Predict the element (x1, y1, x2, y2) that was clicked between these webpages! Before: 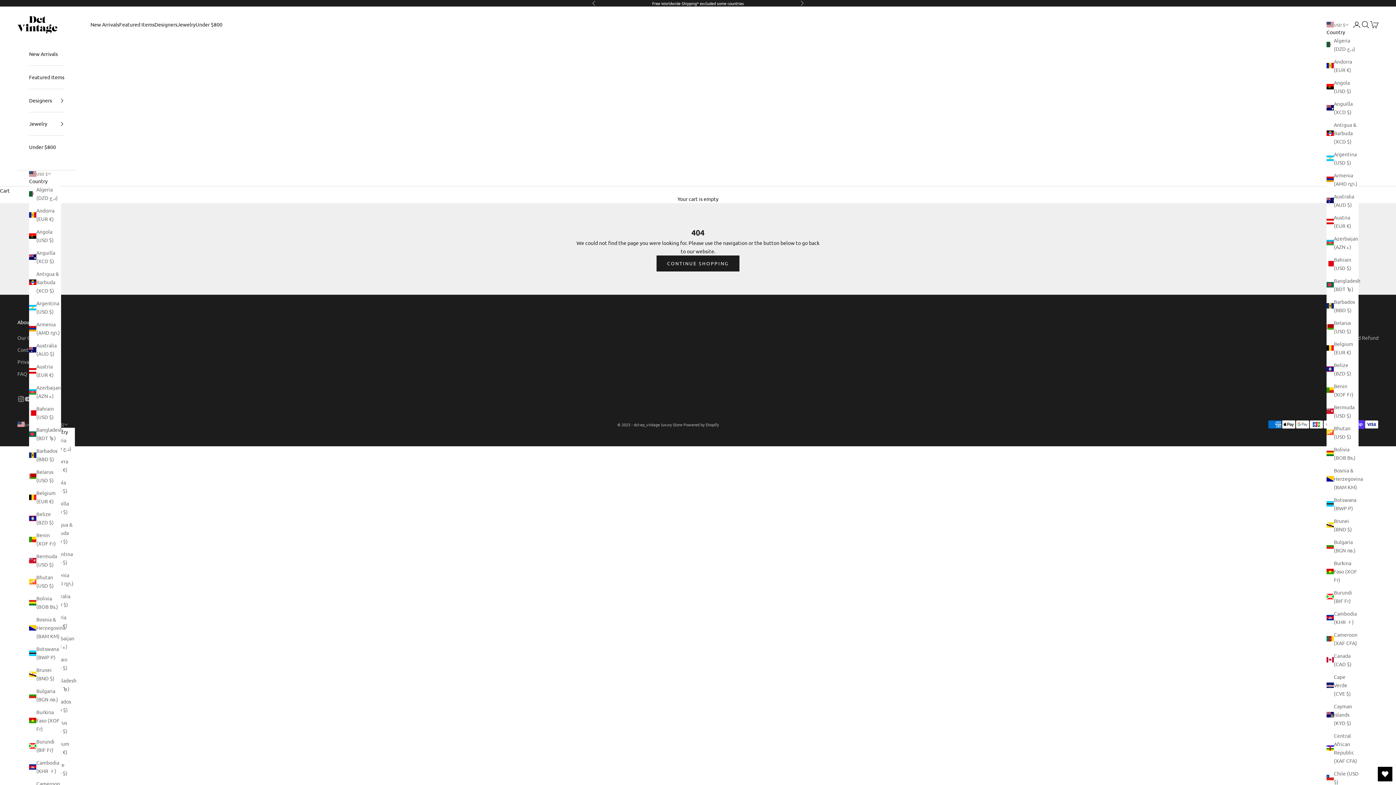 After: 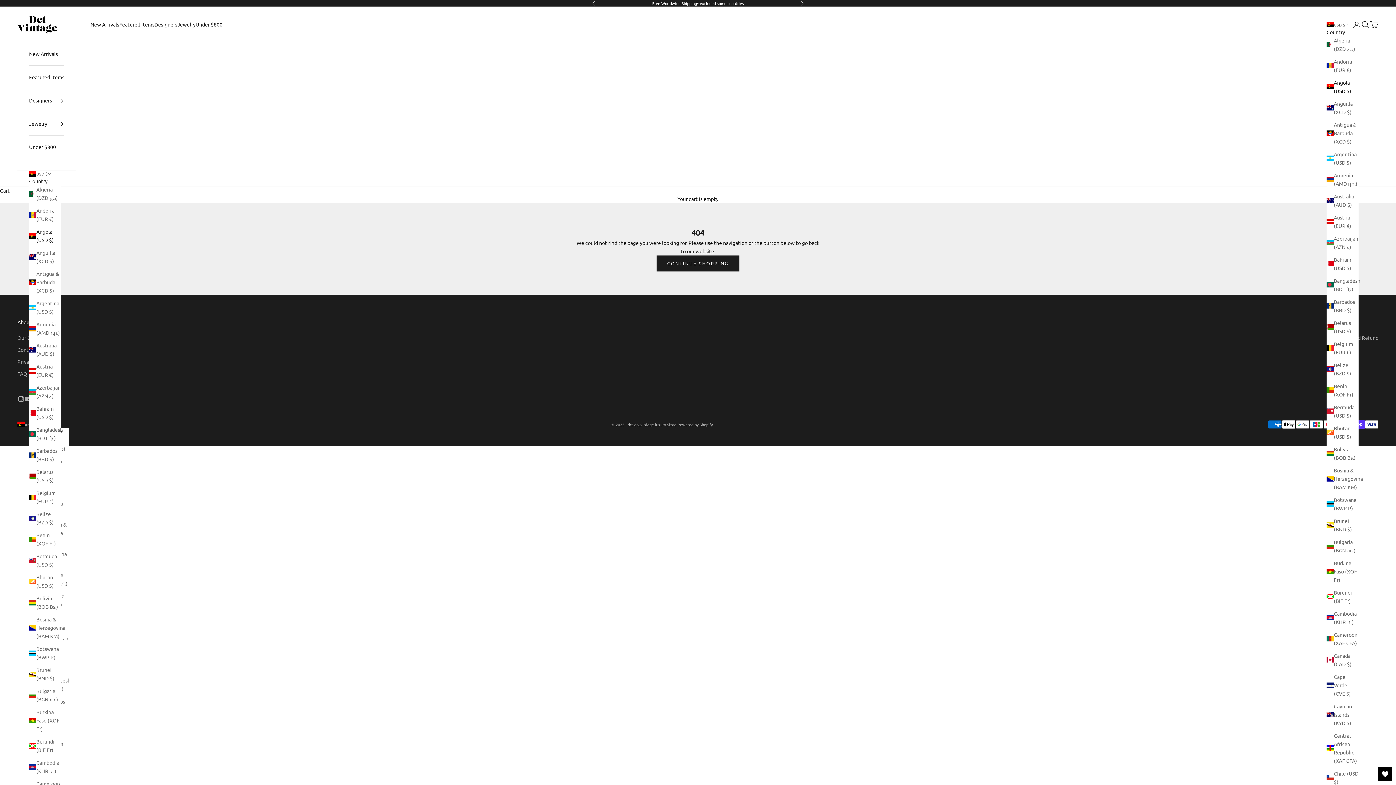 Action: label: Angola (USD $) bbox: (29, 227, 61, 244)